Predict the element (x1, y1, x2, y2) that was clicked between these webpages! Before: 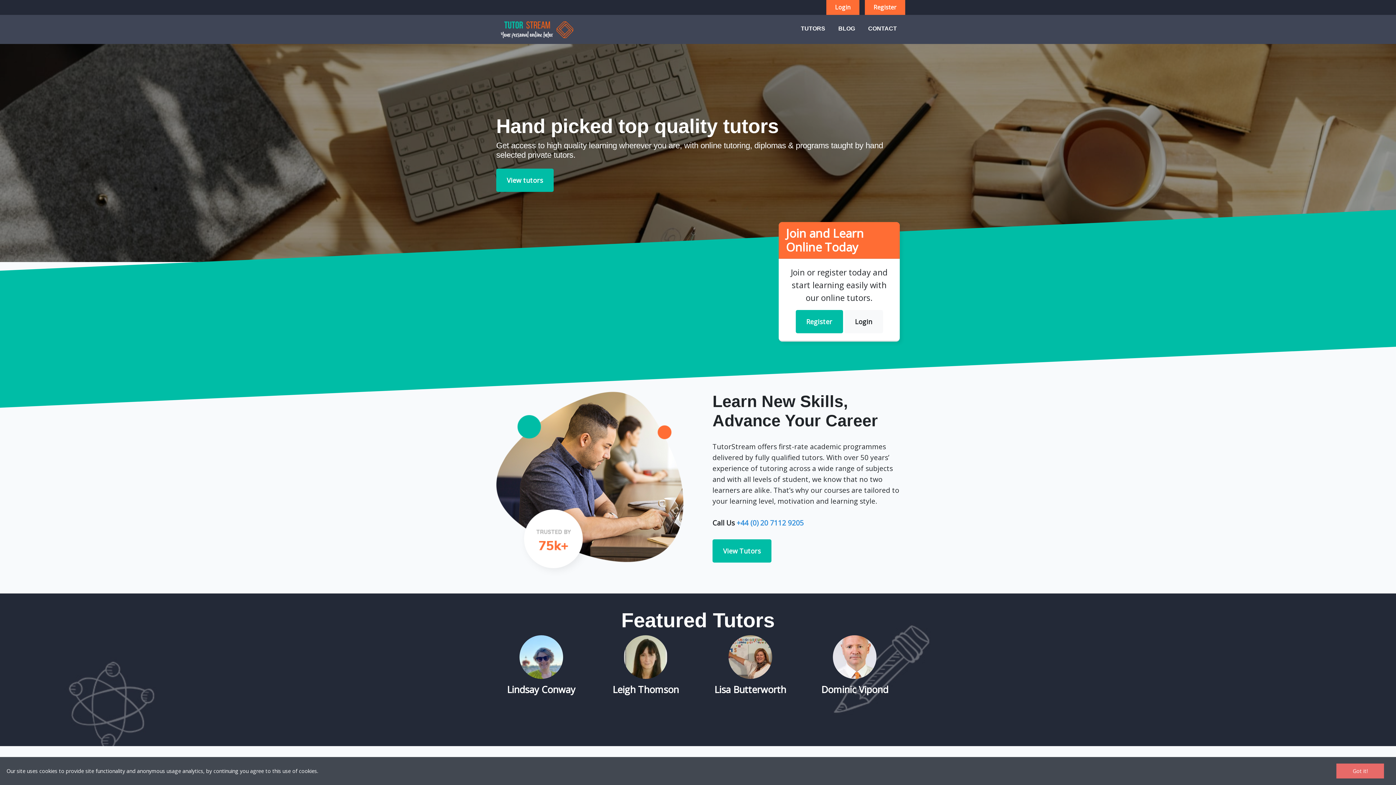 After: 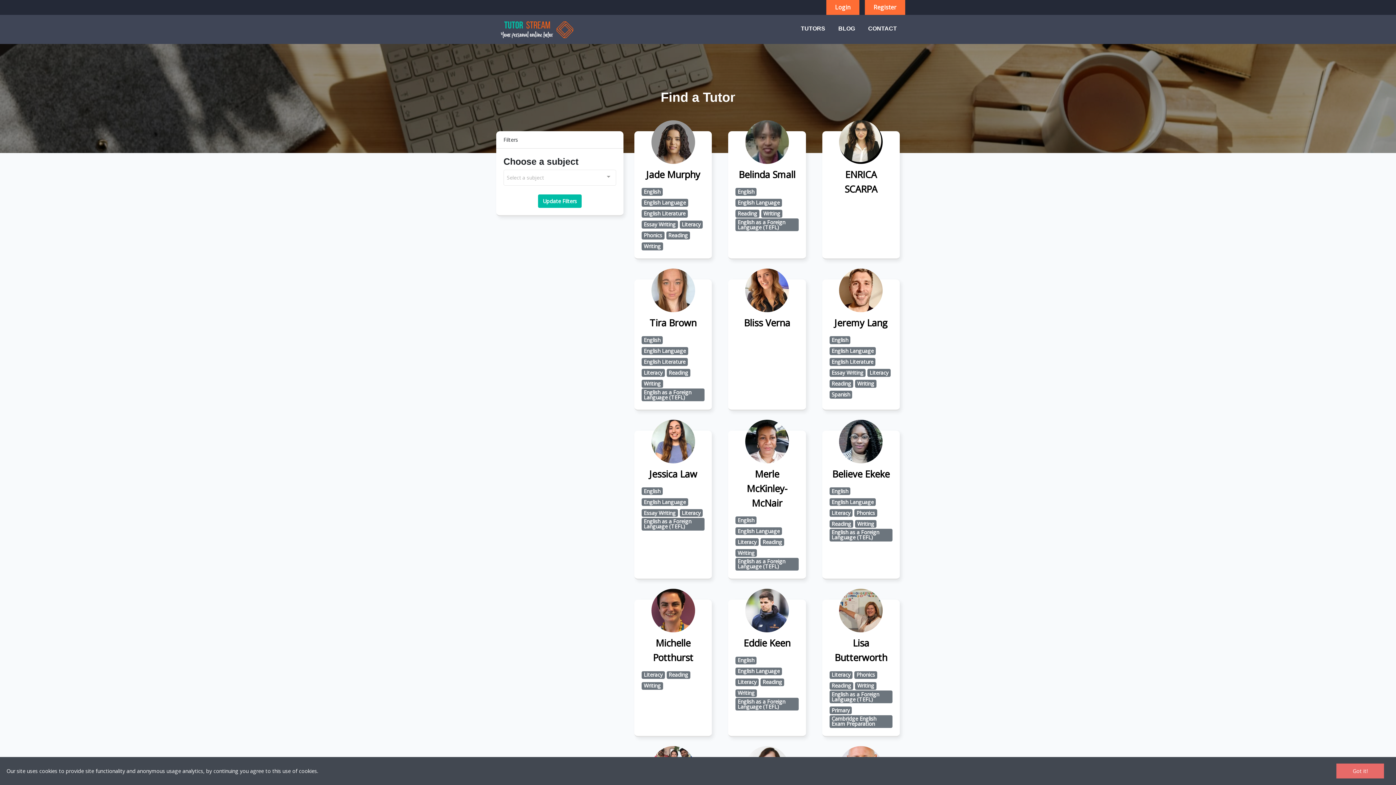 Action: label: View tutors bbox: (496, 168, 553, 191)